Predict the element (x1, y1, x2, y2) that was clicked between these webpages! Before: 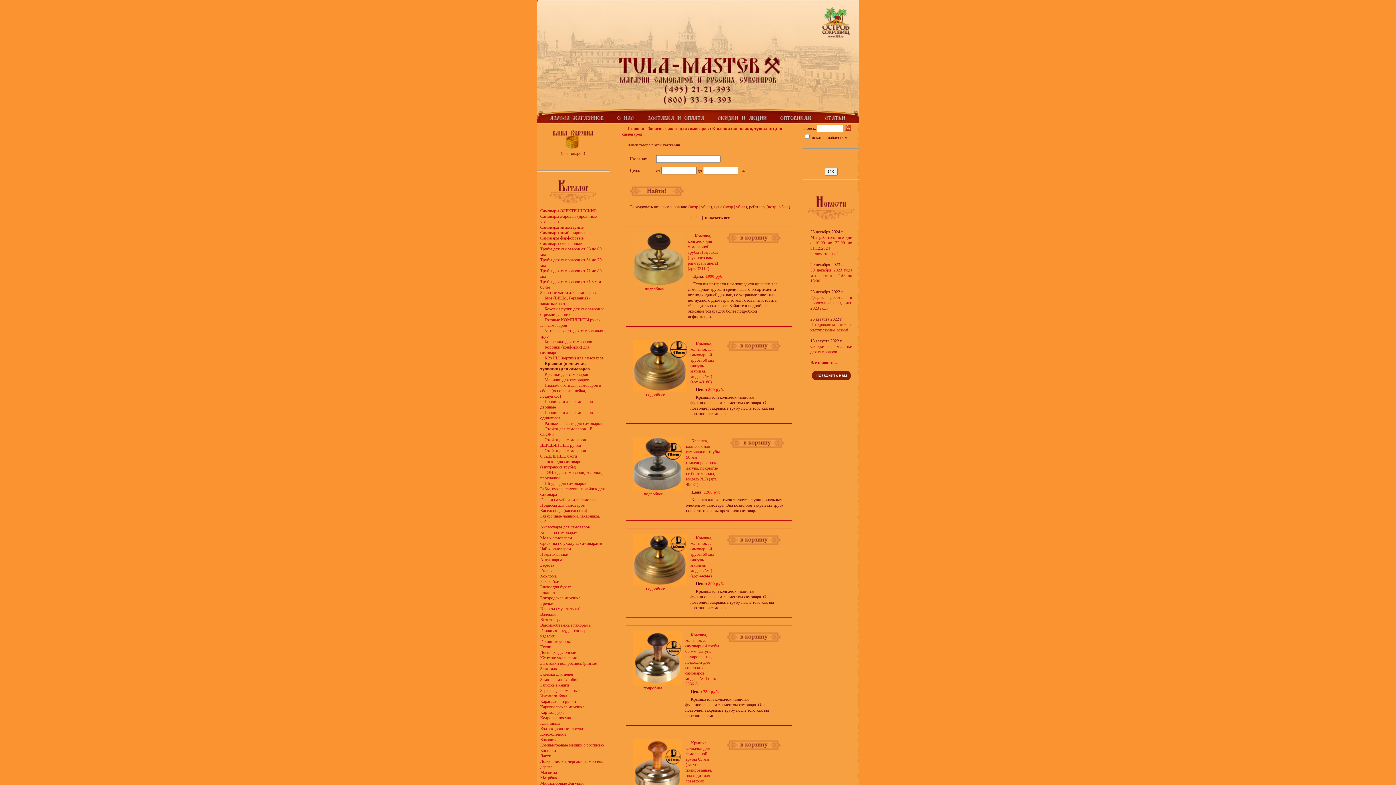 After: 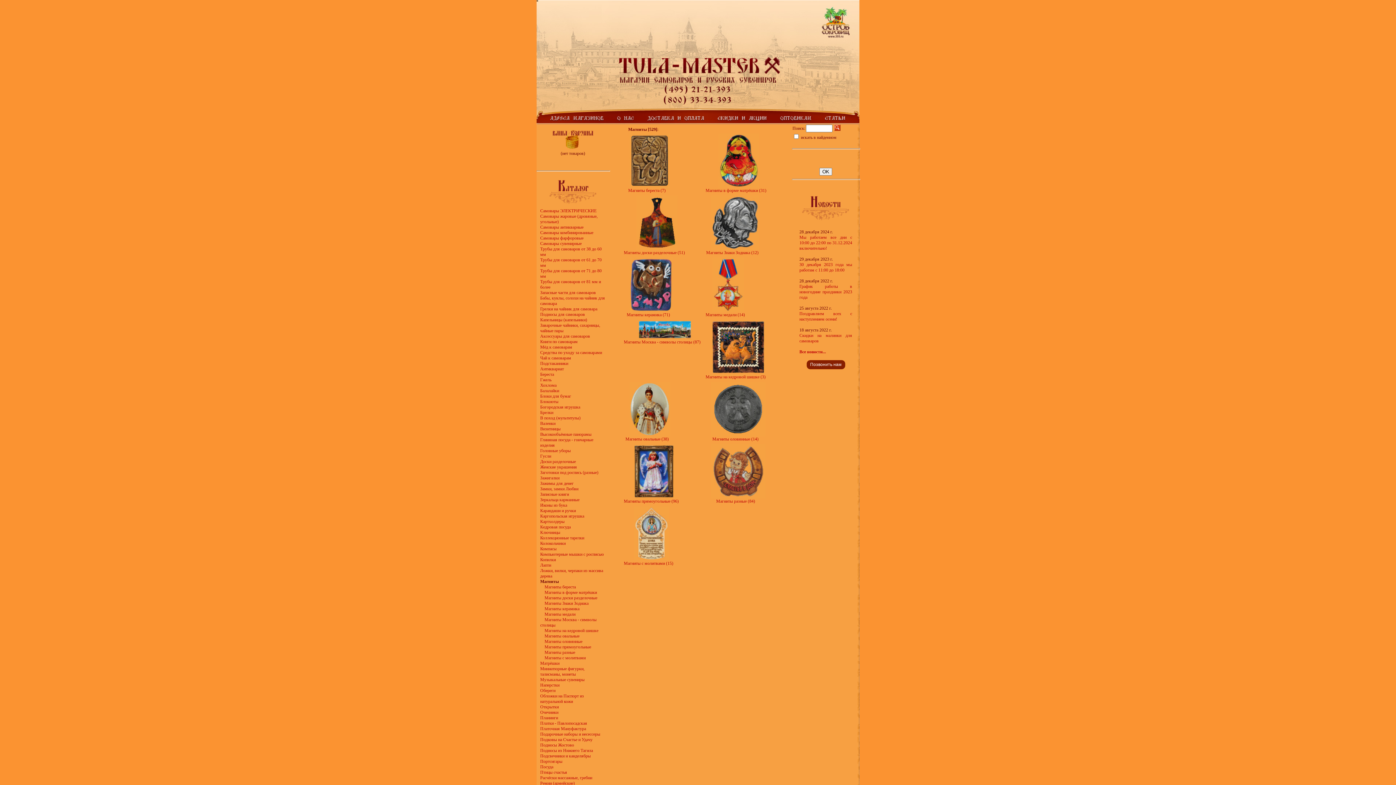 Action: bbox: (540, 770, 557, 775) label: Магниты